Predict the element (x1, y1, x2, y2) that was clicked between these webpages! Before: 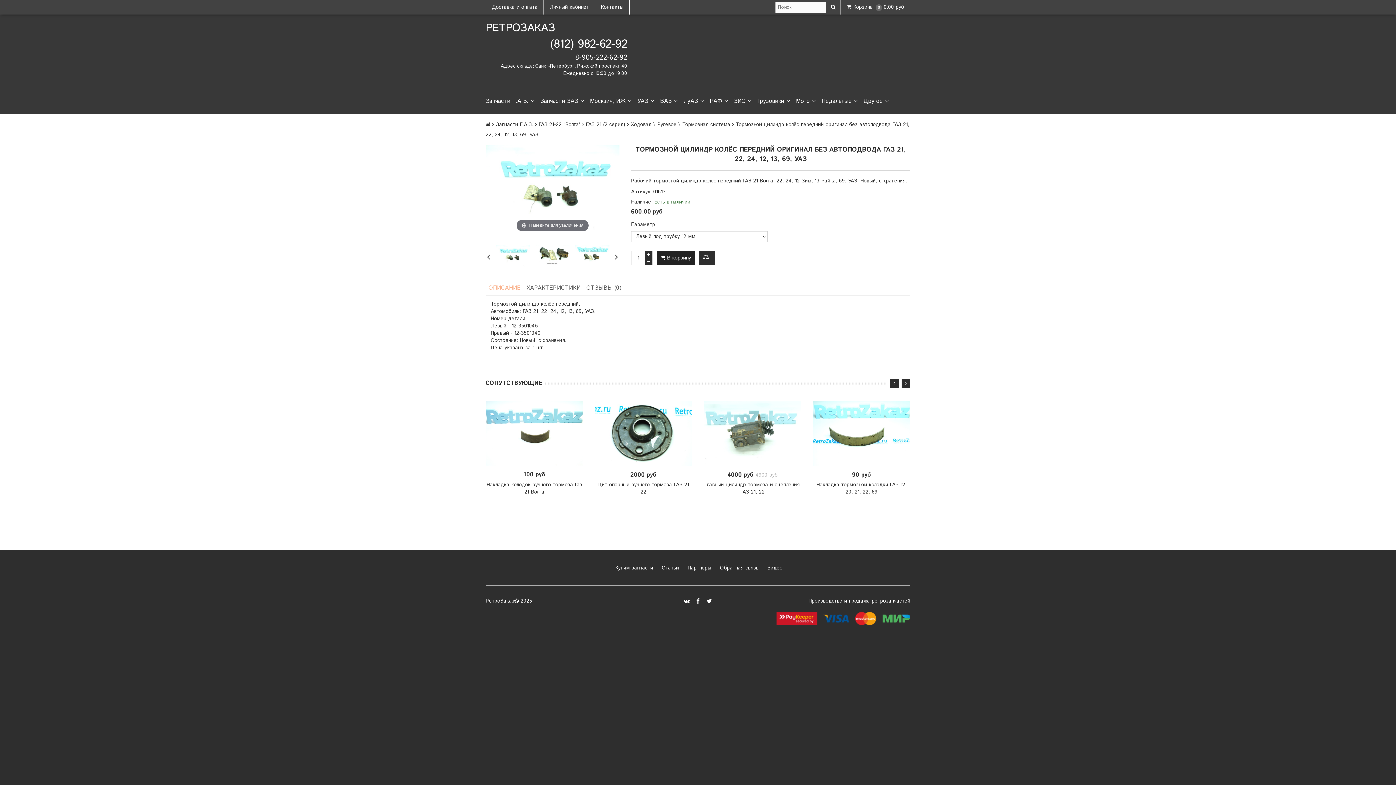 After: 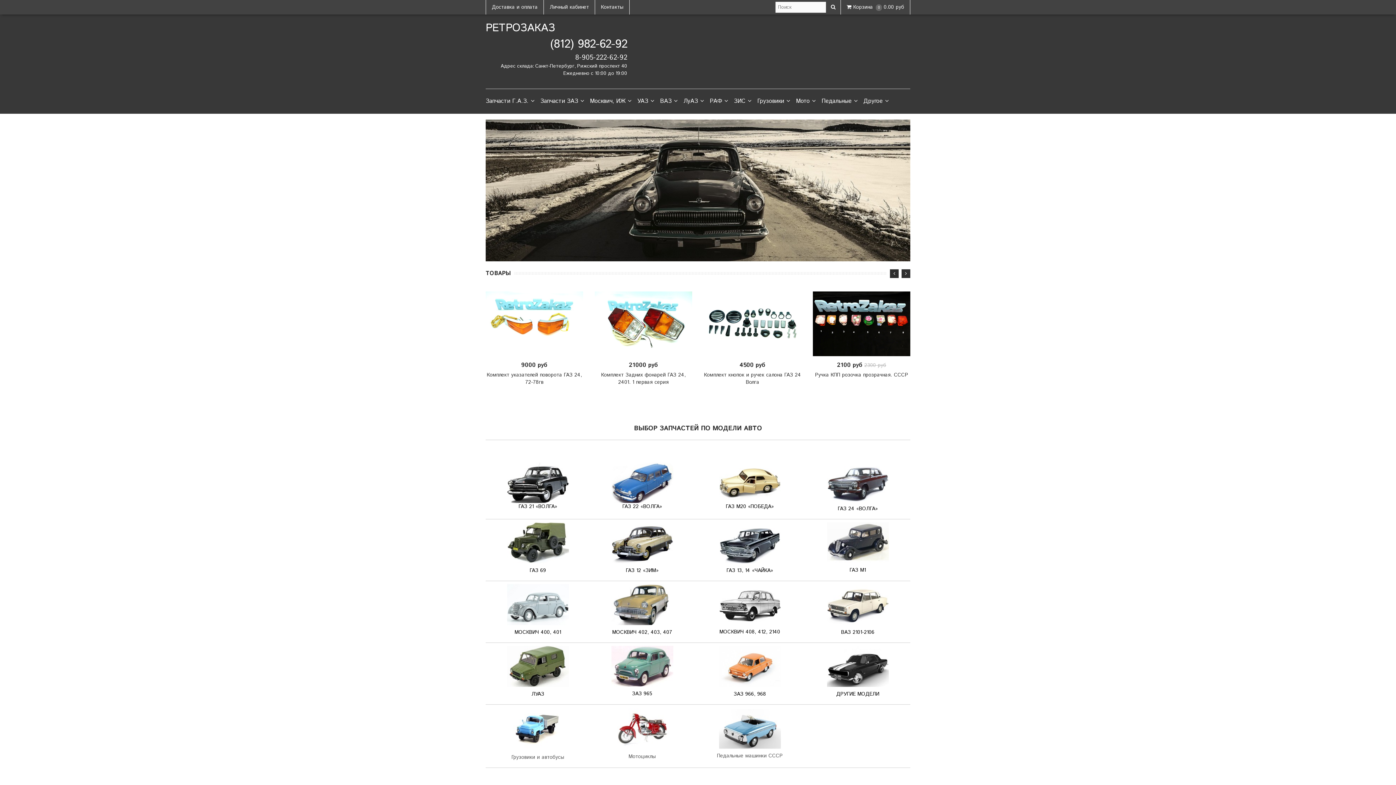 Action: bbox: (485, 20, 555, 36) label: РЕТРОЗАКАЗ